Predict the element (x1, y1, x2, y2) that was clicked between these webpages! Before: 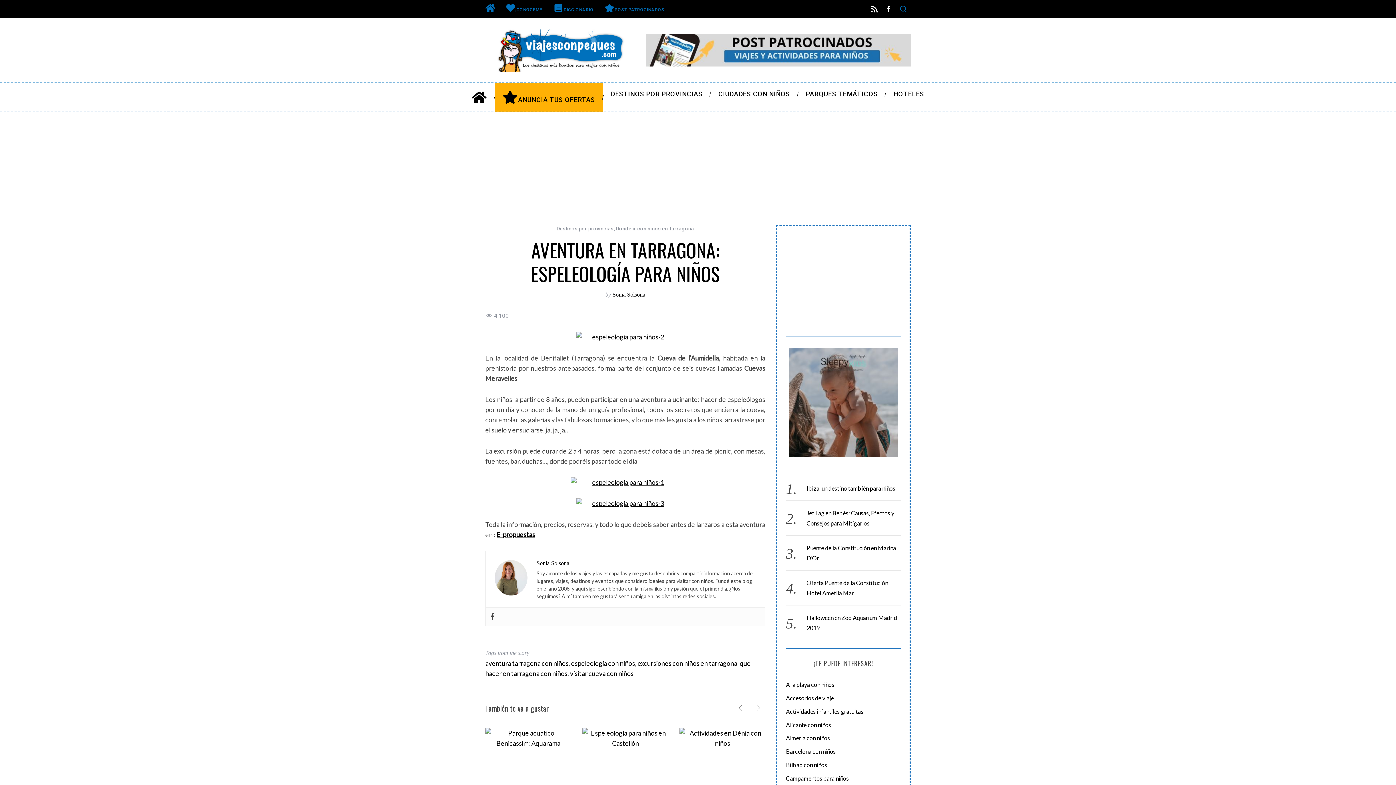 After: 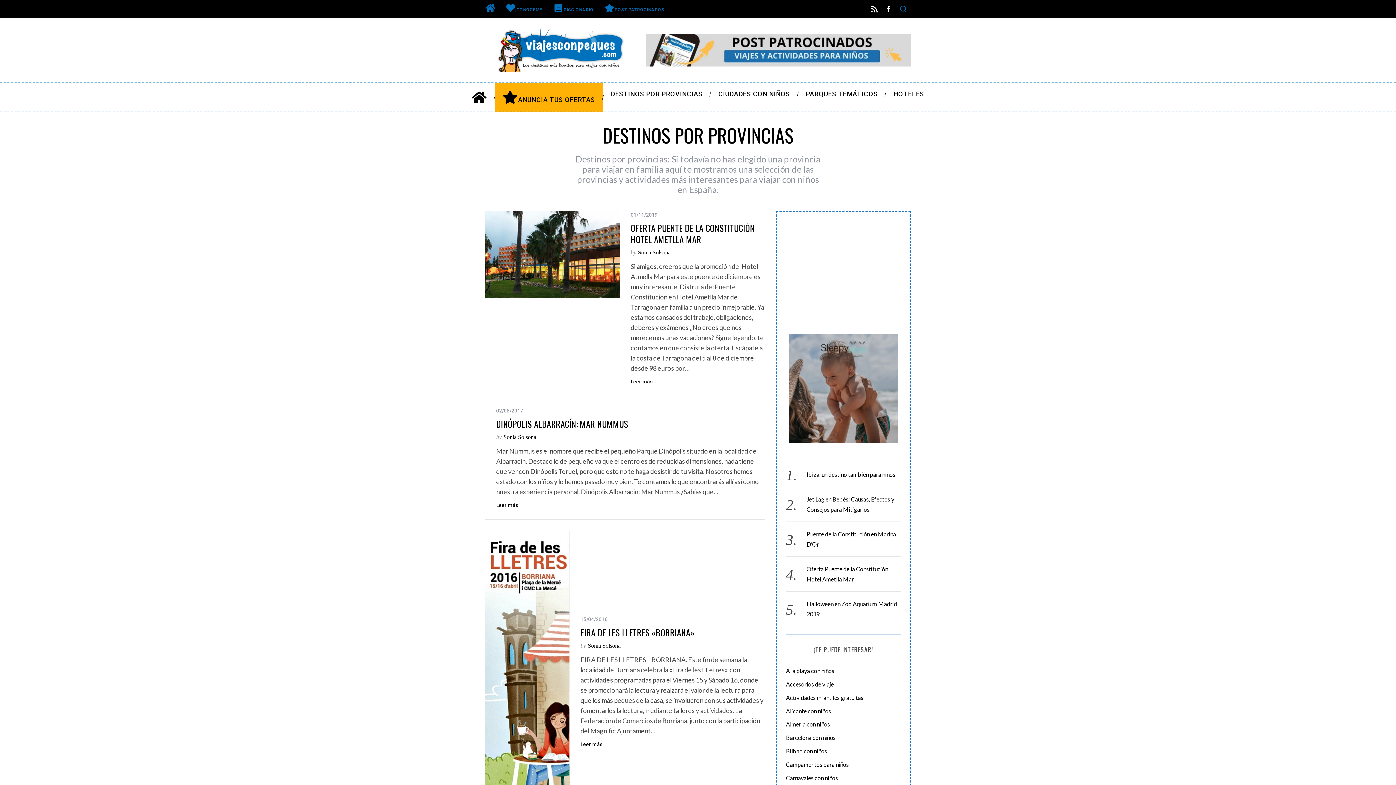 Action: bbox: (603, 83, 710, 105) label: DESTINOS POR PROVINCIAS